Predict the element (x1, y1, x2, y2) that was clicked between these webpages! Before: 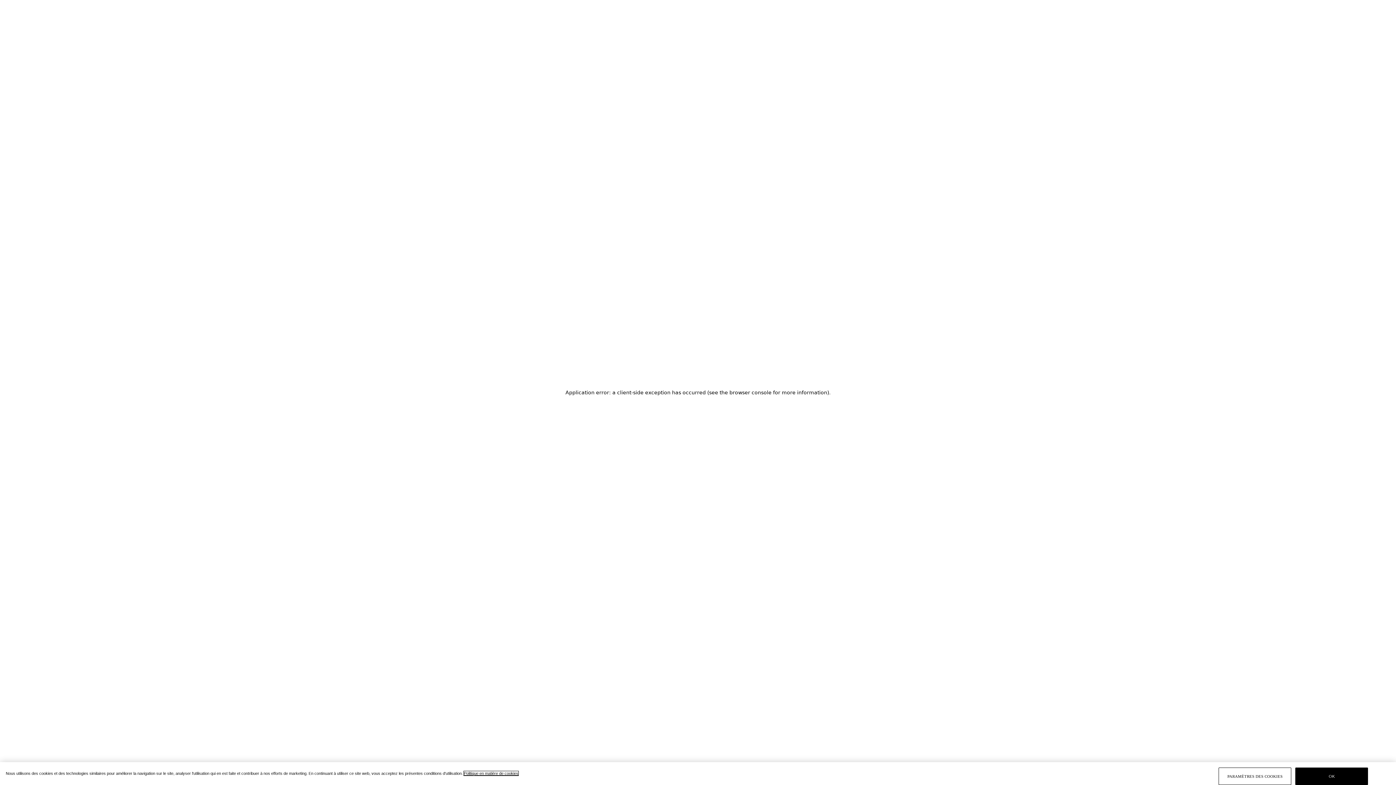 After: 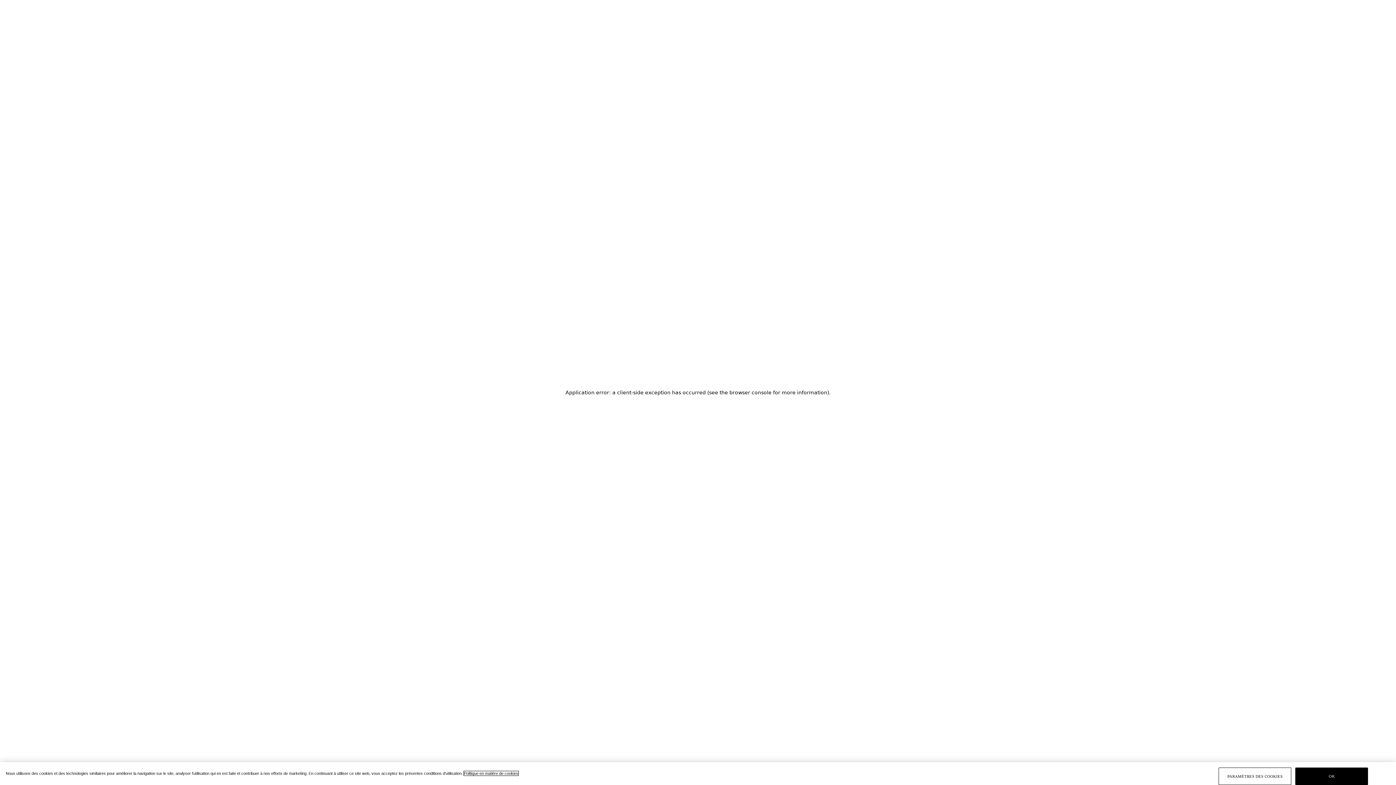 Action: bbox: (464, 771, 518, 776) label: Pour en savoir plus sur la protection de votre vie privée, s'ouvre dans un nouvel onglet